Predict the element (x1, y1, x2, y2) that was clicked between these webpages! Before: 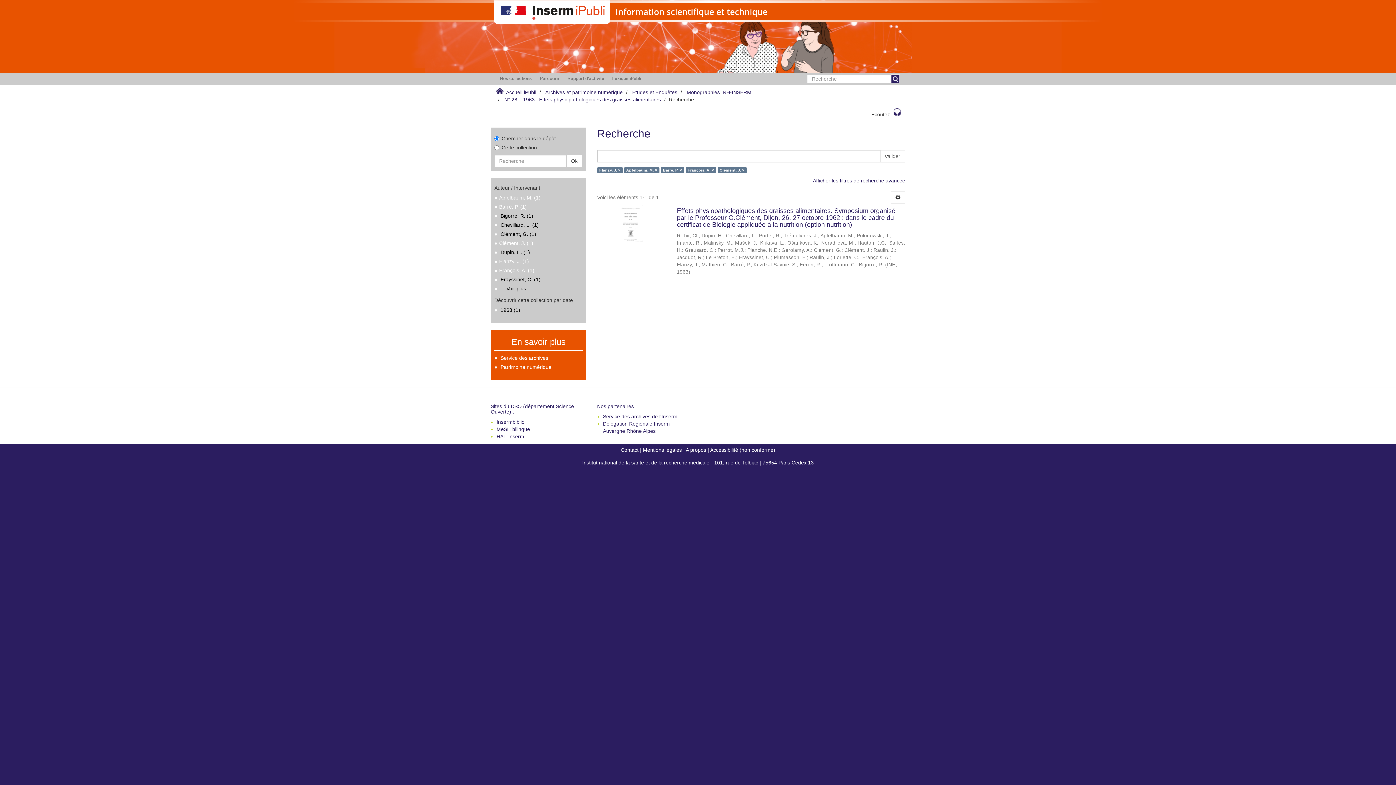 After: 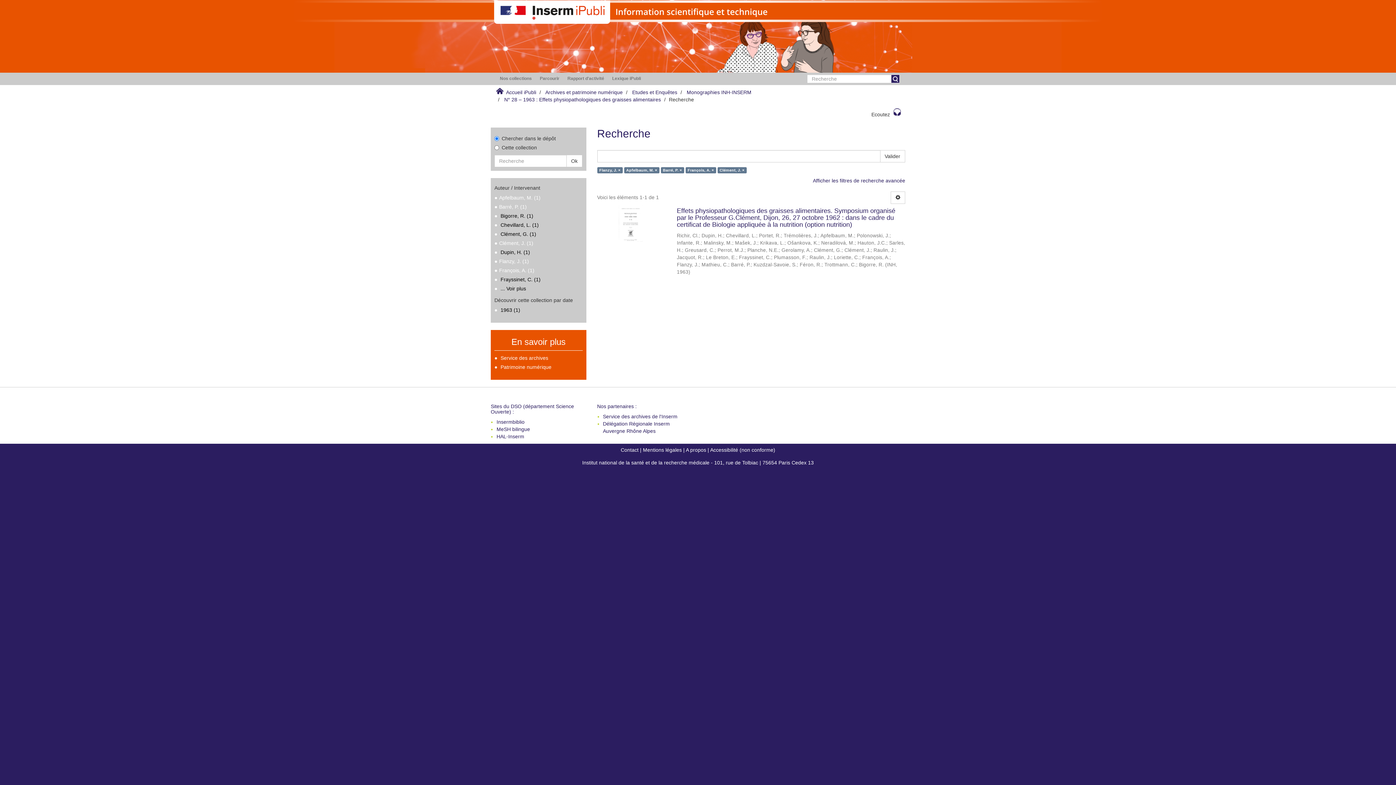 Action: label: Valider bbox: (880, 150, 905, 162)